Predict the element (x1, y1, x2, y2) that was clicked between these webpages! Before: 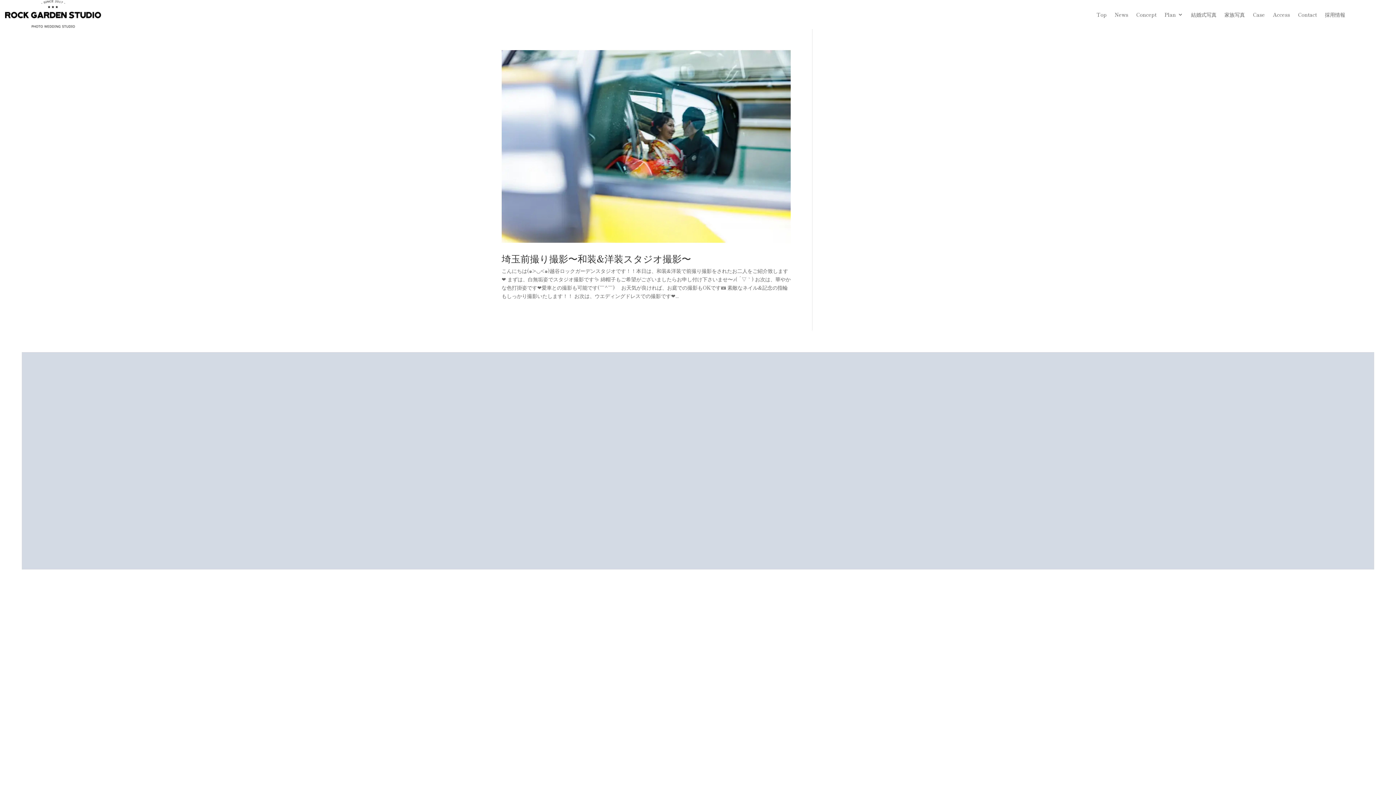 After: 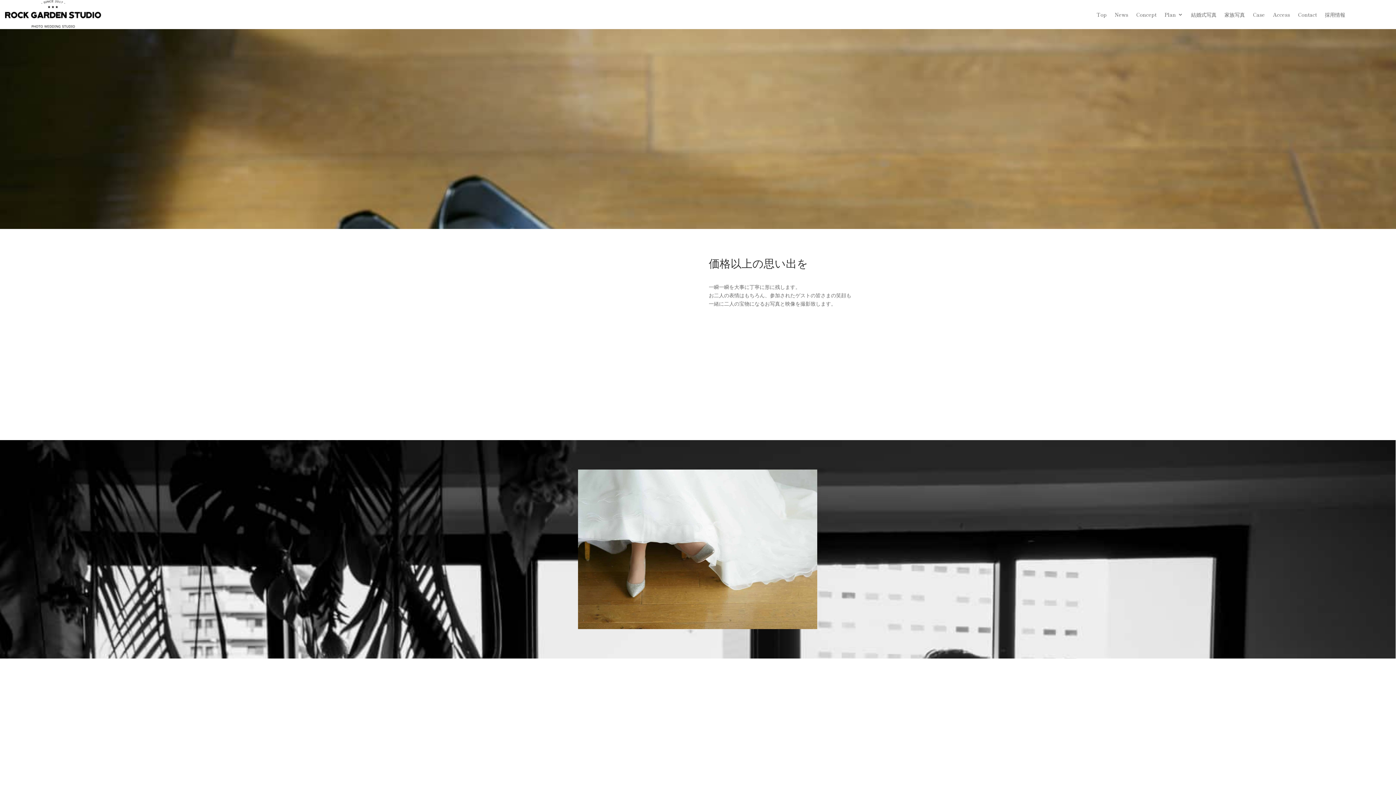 Action: bbox: (1191, 0, 1216, 29) label: 結婚式写真